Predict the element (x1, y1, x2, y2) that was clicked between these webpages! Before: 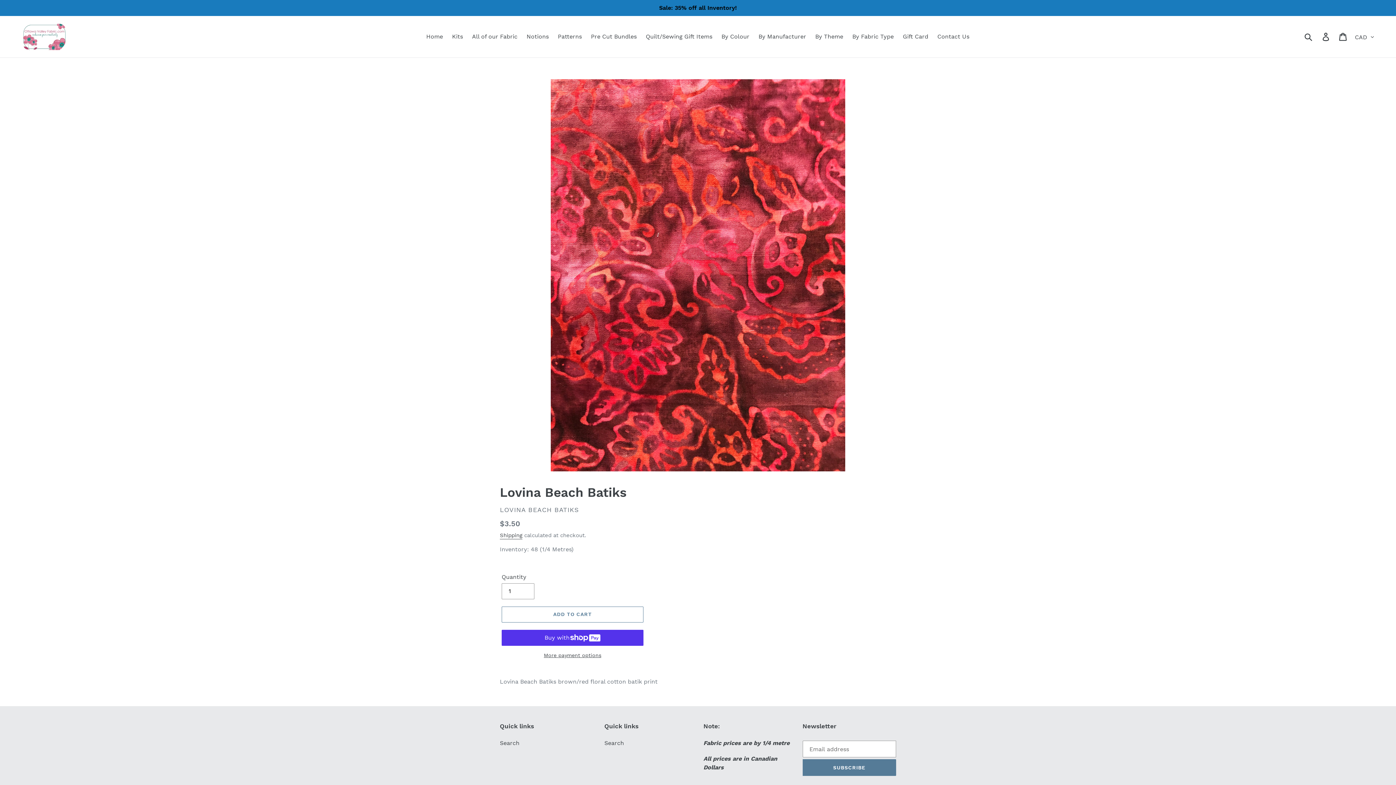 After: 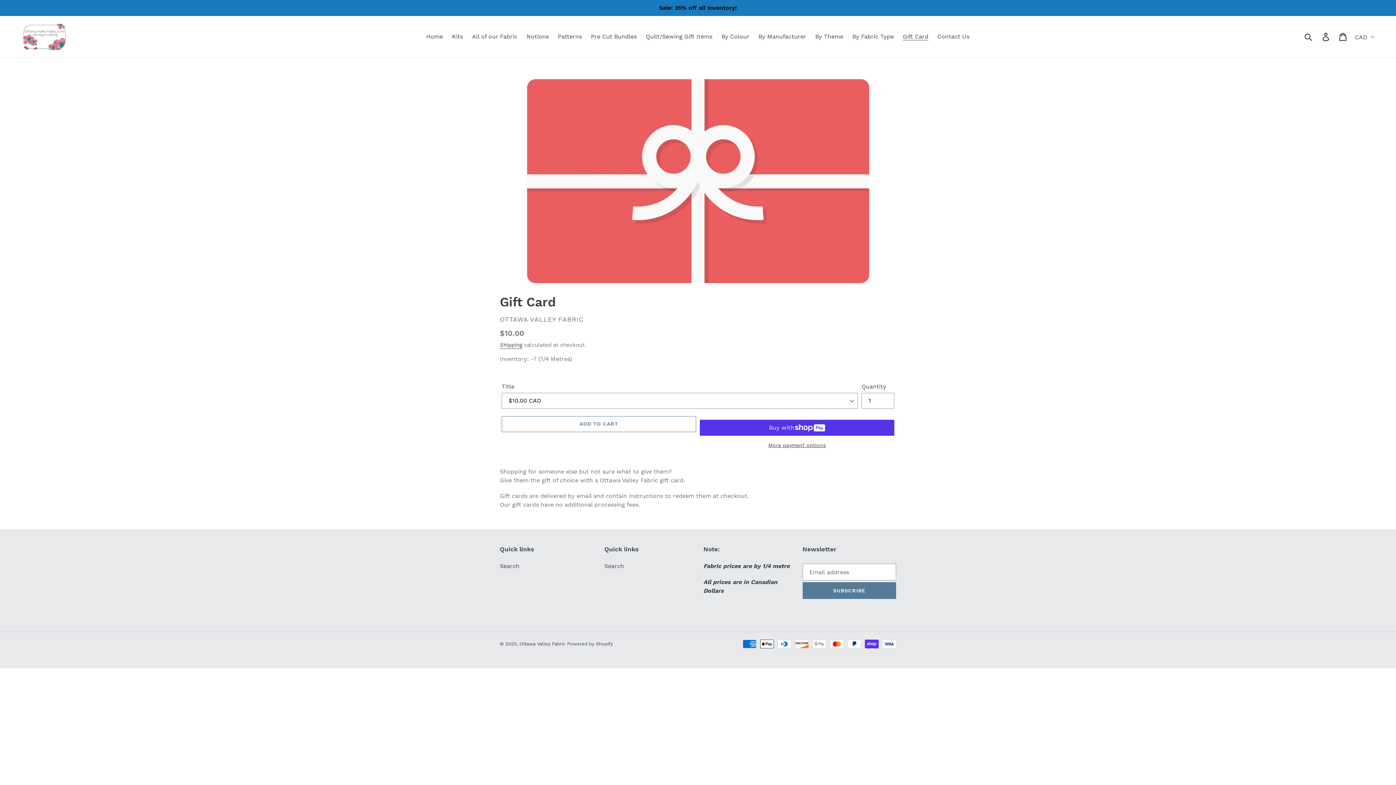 Action: bbox: (899, 31, 932, 42) label: Gift Card